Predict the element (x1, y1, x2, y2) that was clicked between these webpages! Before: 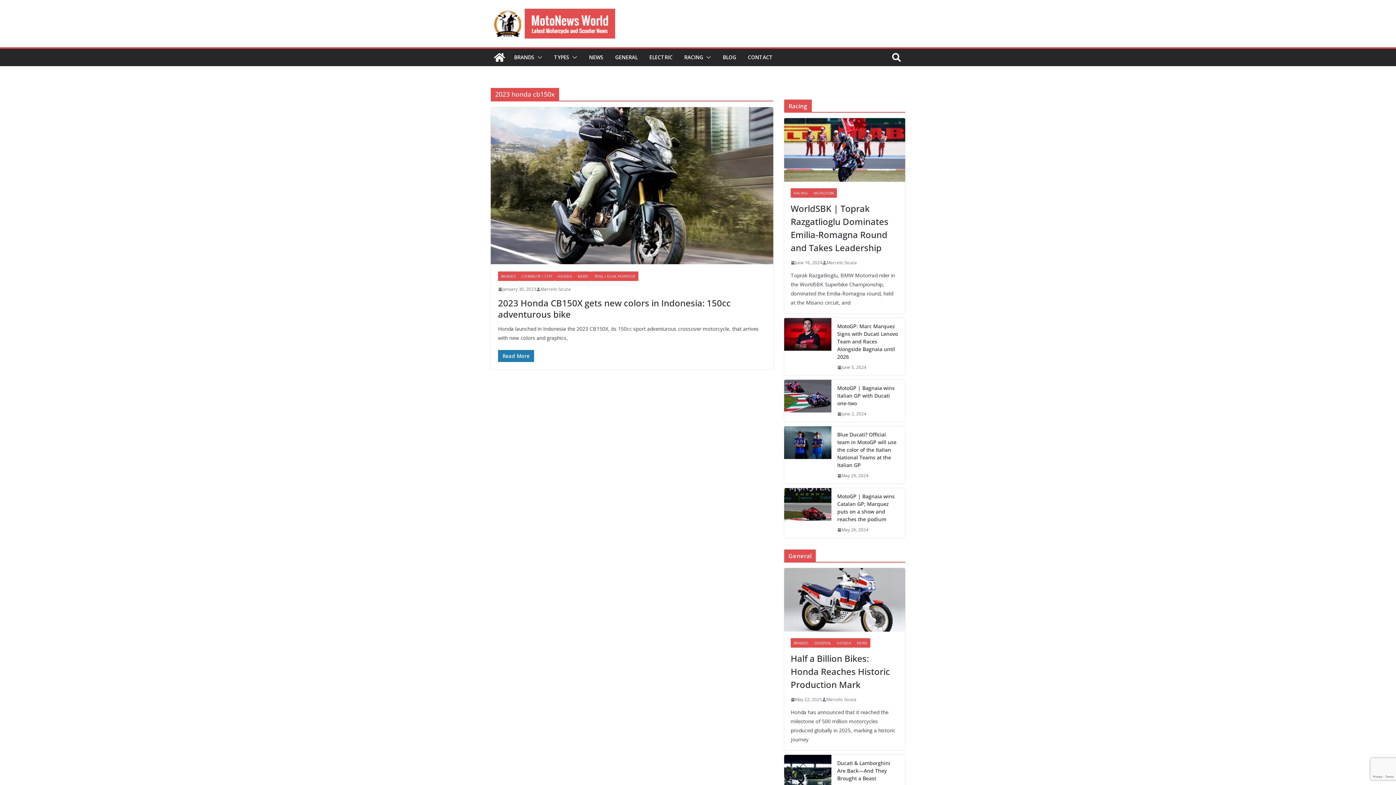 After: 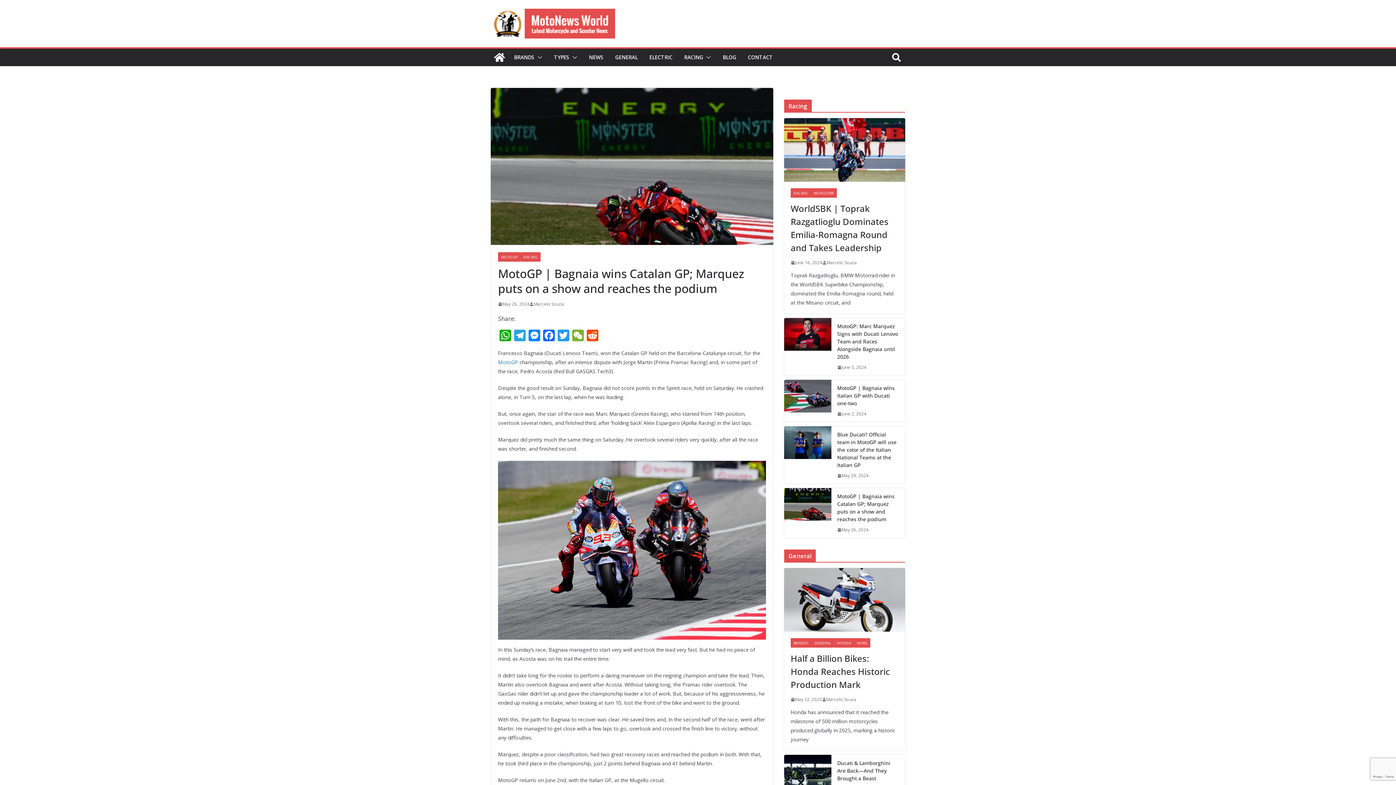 Action: bbox: (837, 492, 899, 523) label: MotoGP | Bagnaia wins Catalan GP; Marquez puts on a show and reaches the podium